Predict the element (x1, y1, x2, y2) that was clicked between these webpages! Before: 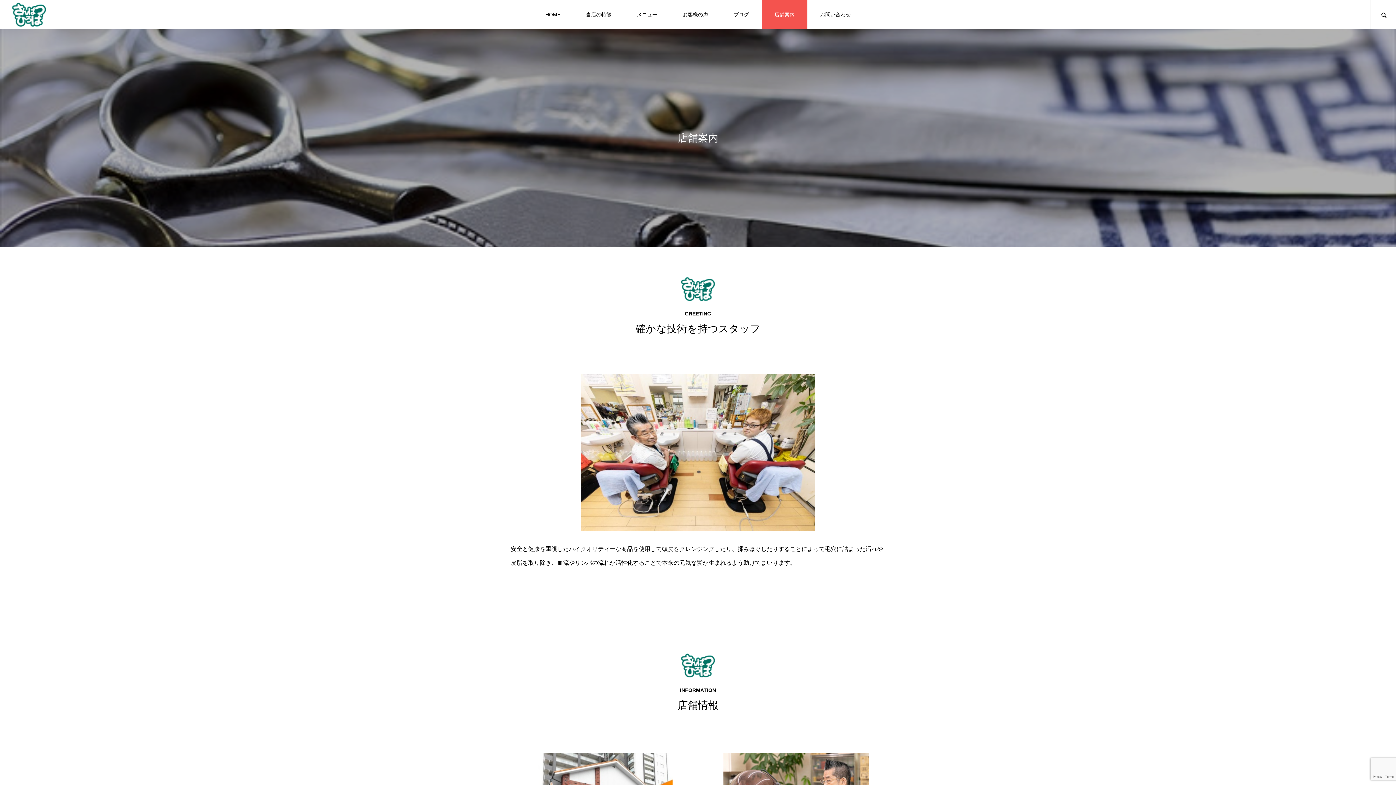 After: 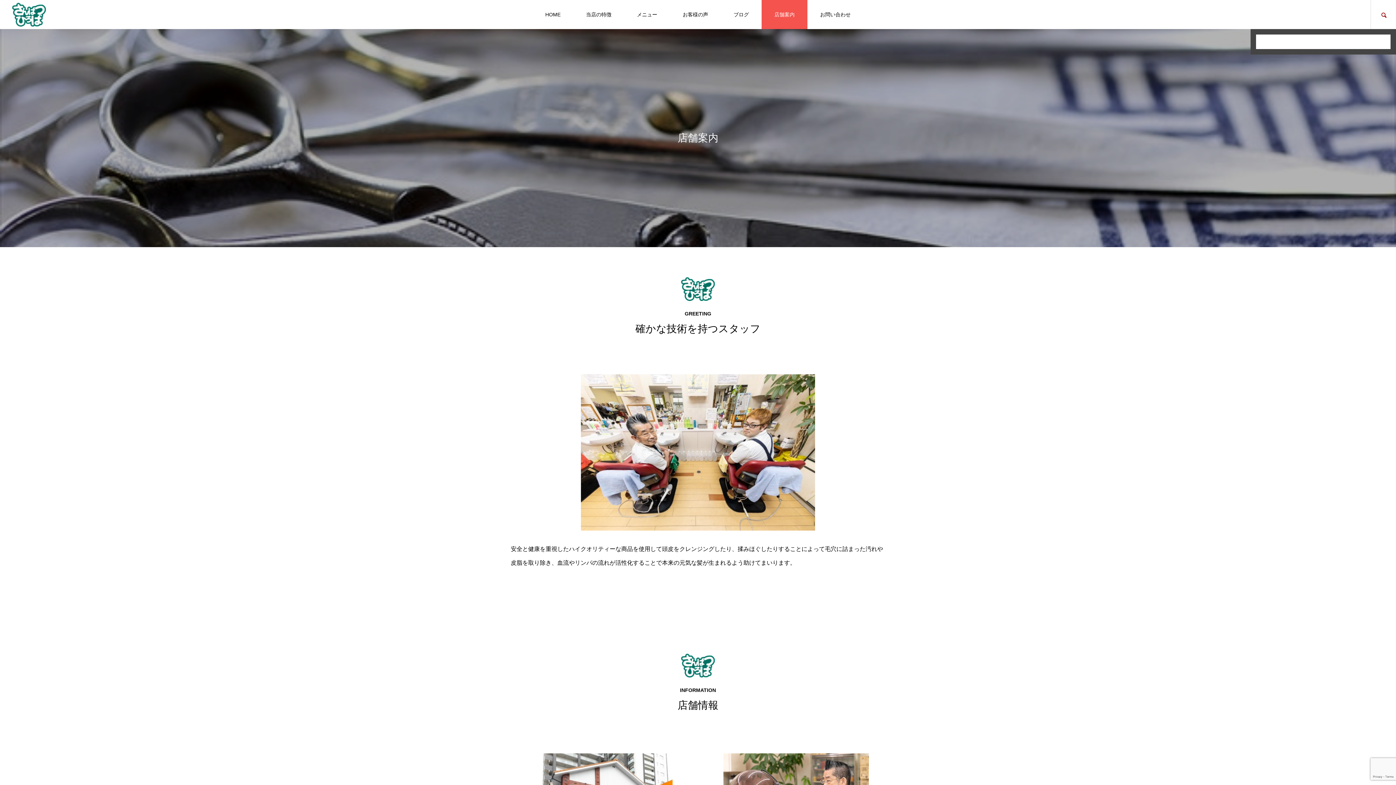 Action: bbox: (1370, 0, 1396, 29)